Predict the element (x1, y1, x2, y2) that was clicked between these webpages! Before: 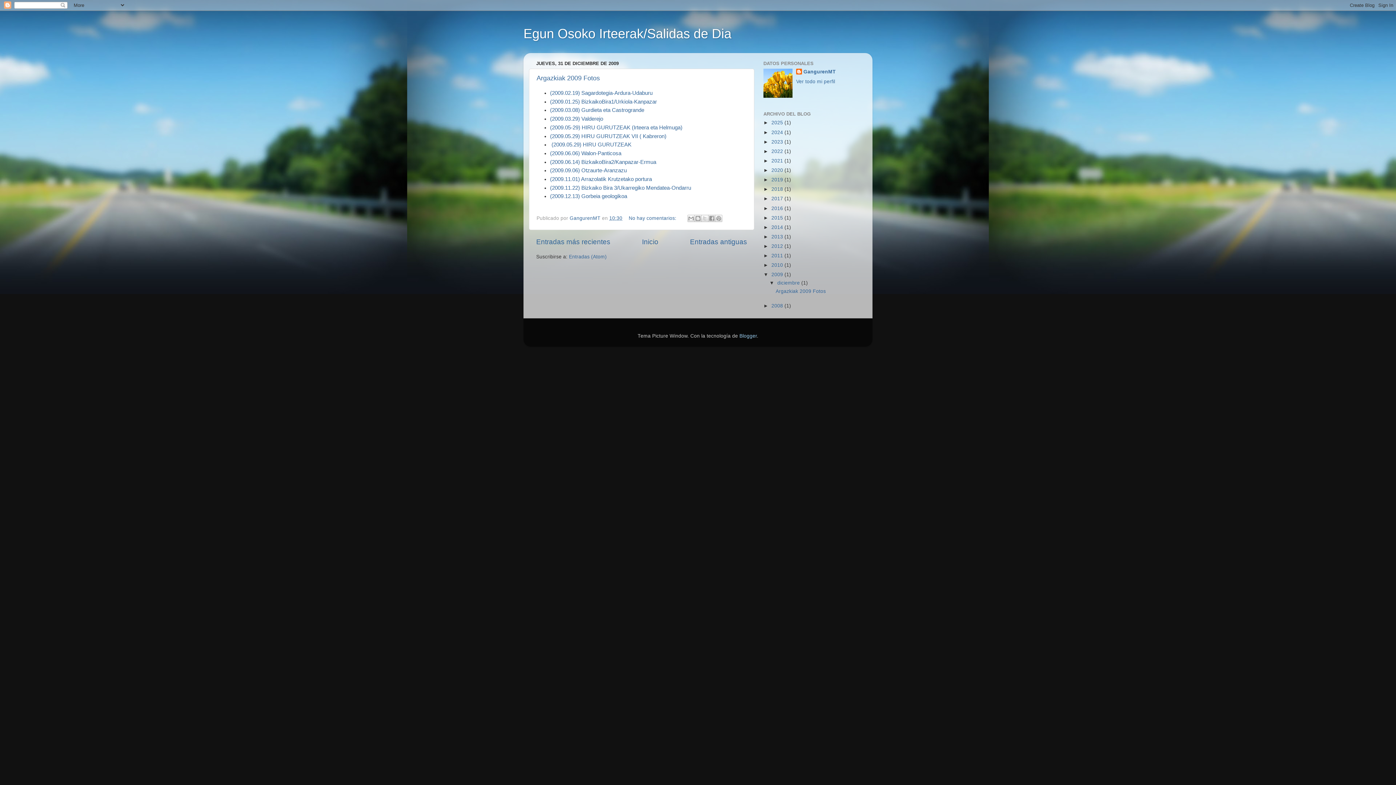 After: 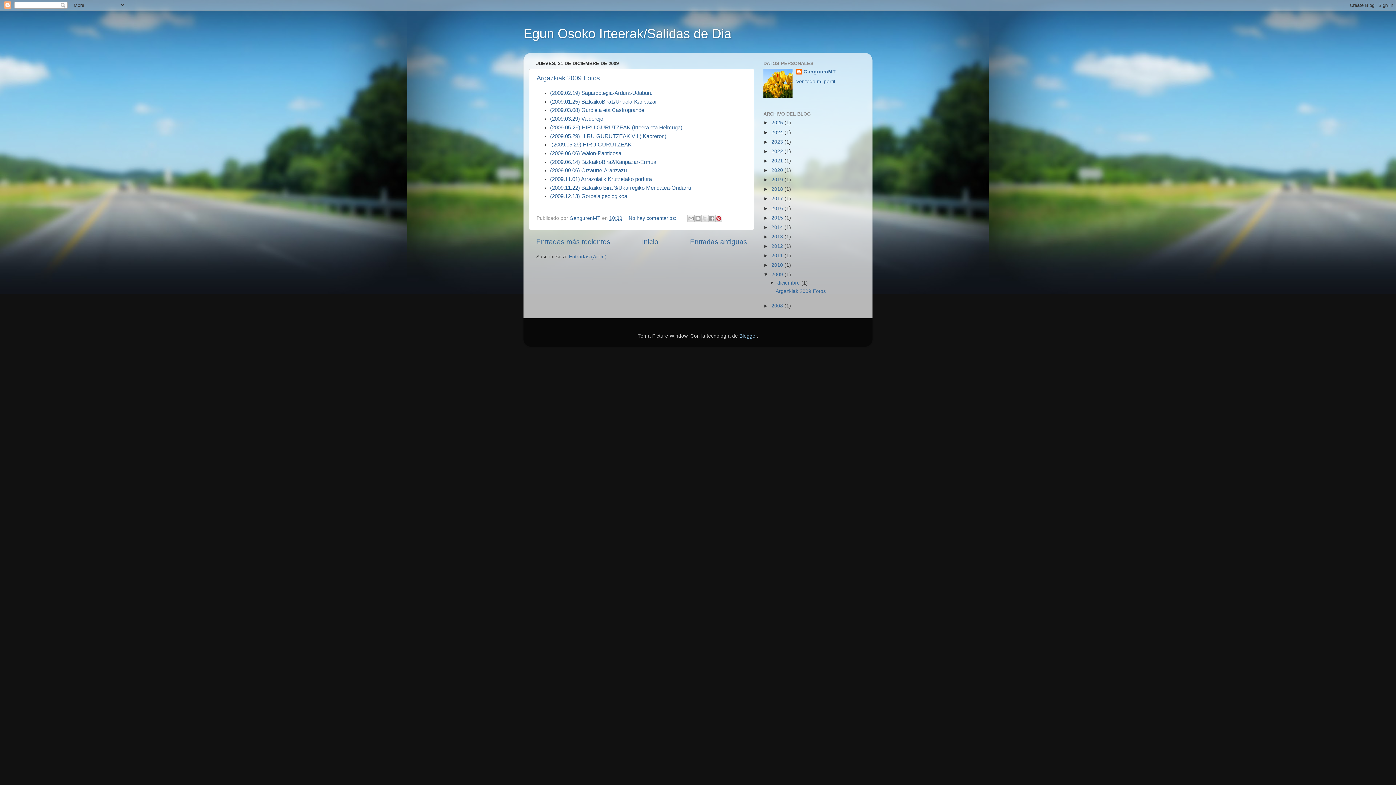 Action: label: Compartir en Pinterest bbox: (715, 215, 722, 222)